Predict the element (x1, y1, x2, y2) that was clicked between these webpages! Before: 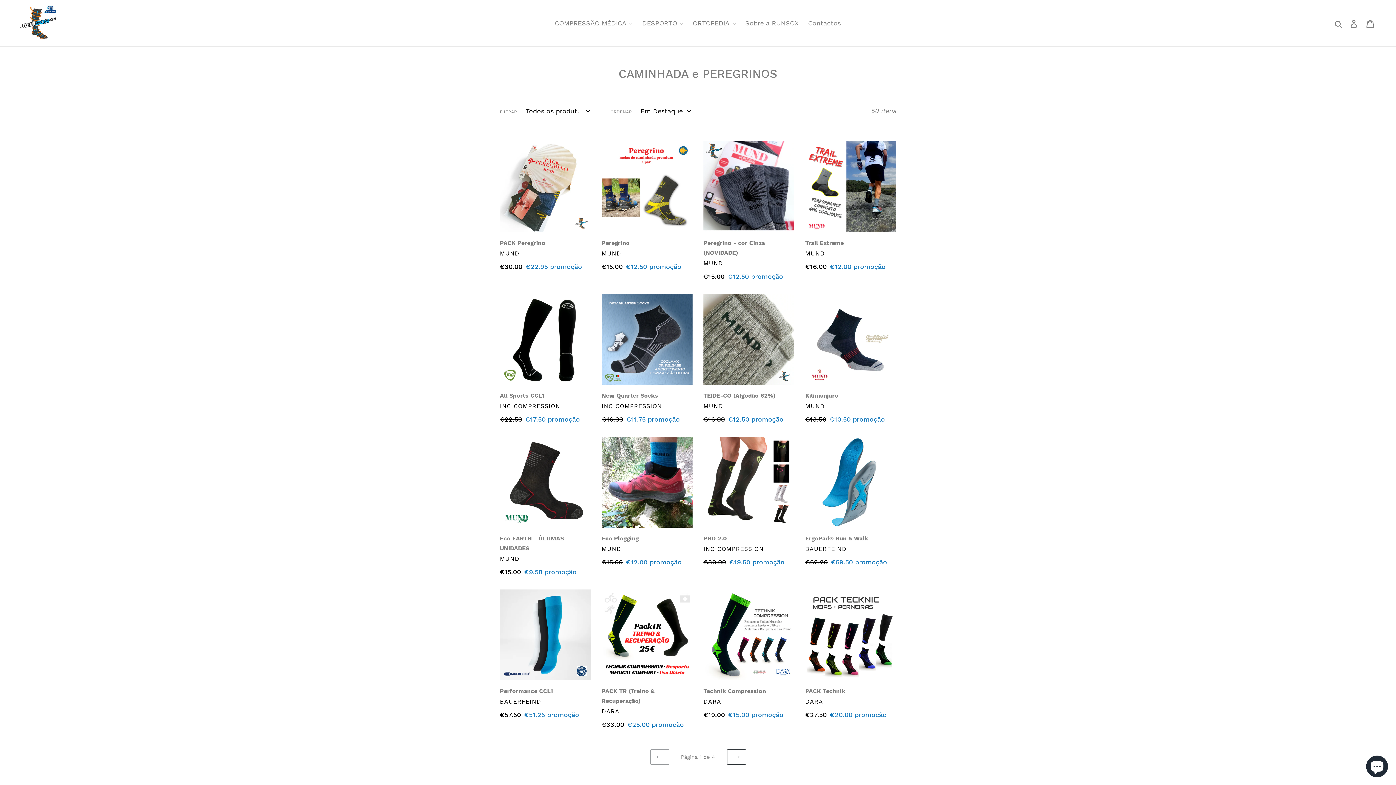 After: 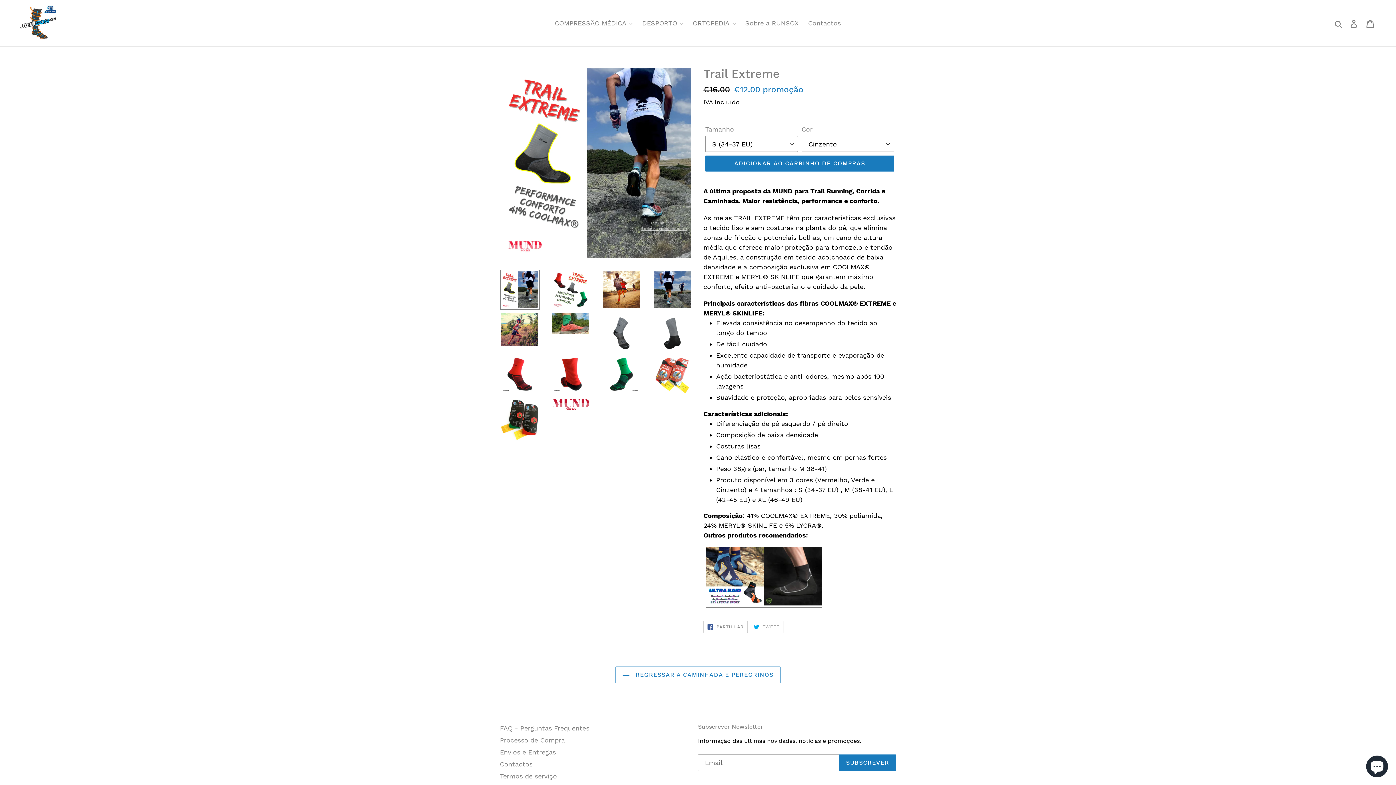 Action: label: Trail Extreme bbox: (805, 141, 896, 271)